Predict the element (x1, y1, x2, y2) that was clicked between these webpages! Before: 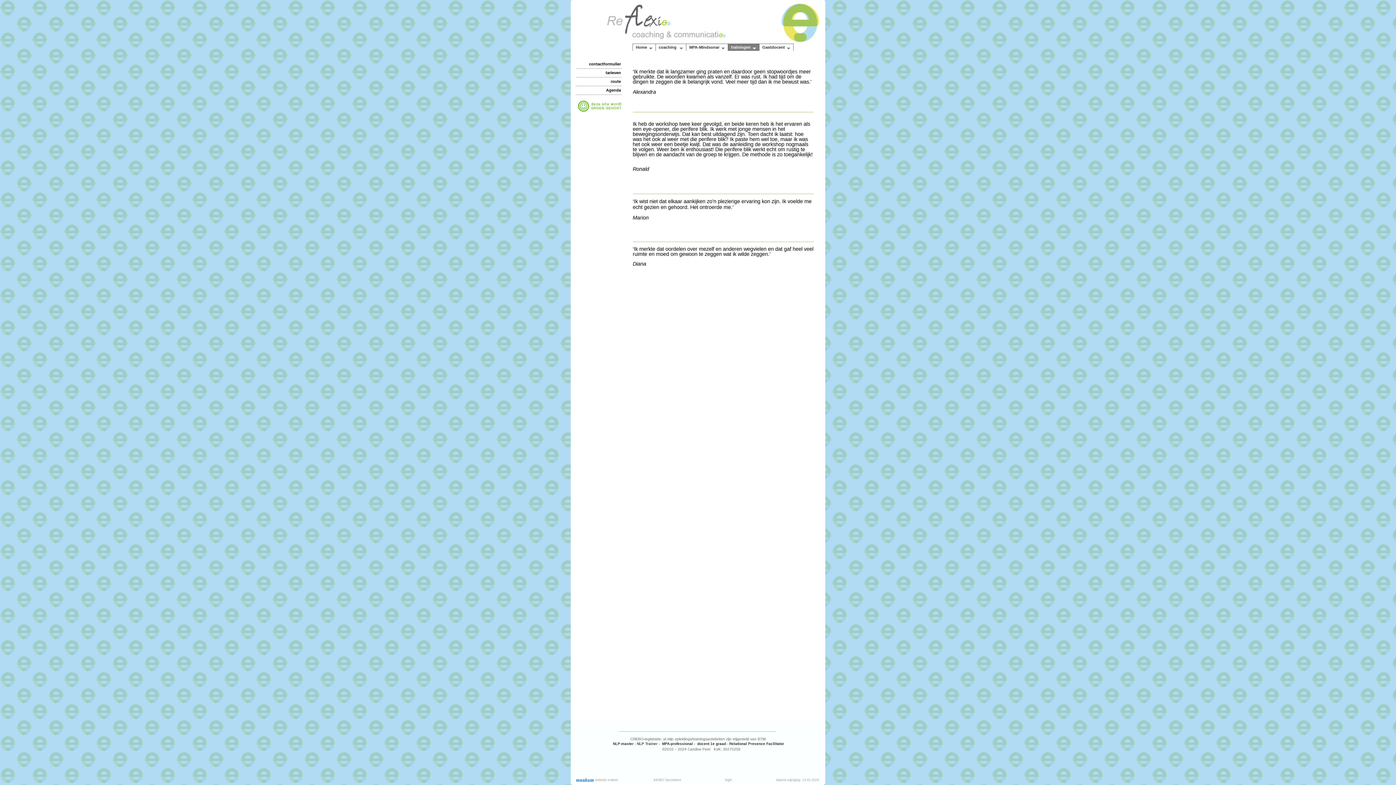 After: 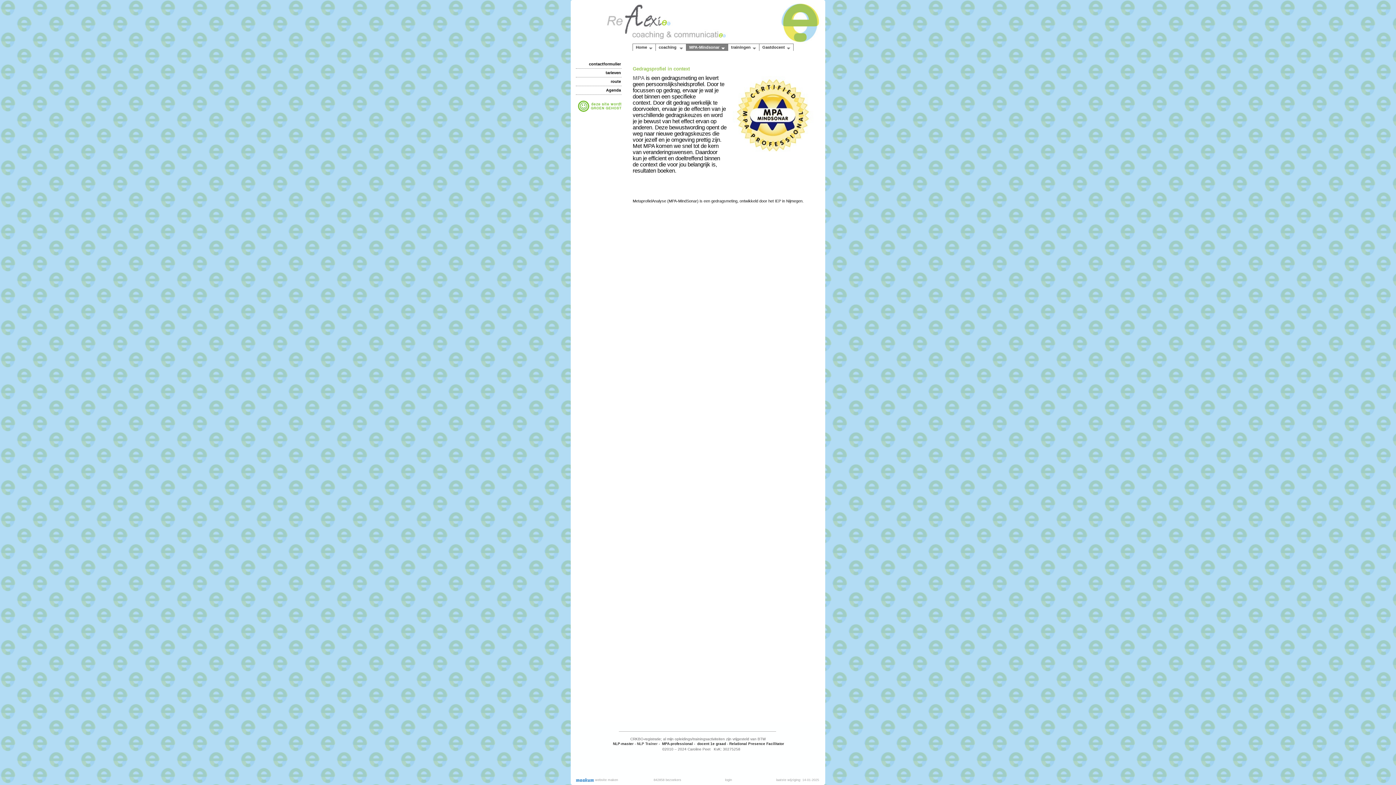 Action: bbox: (686, 43, 728, 50) label: MPA-Mindsonar